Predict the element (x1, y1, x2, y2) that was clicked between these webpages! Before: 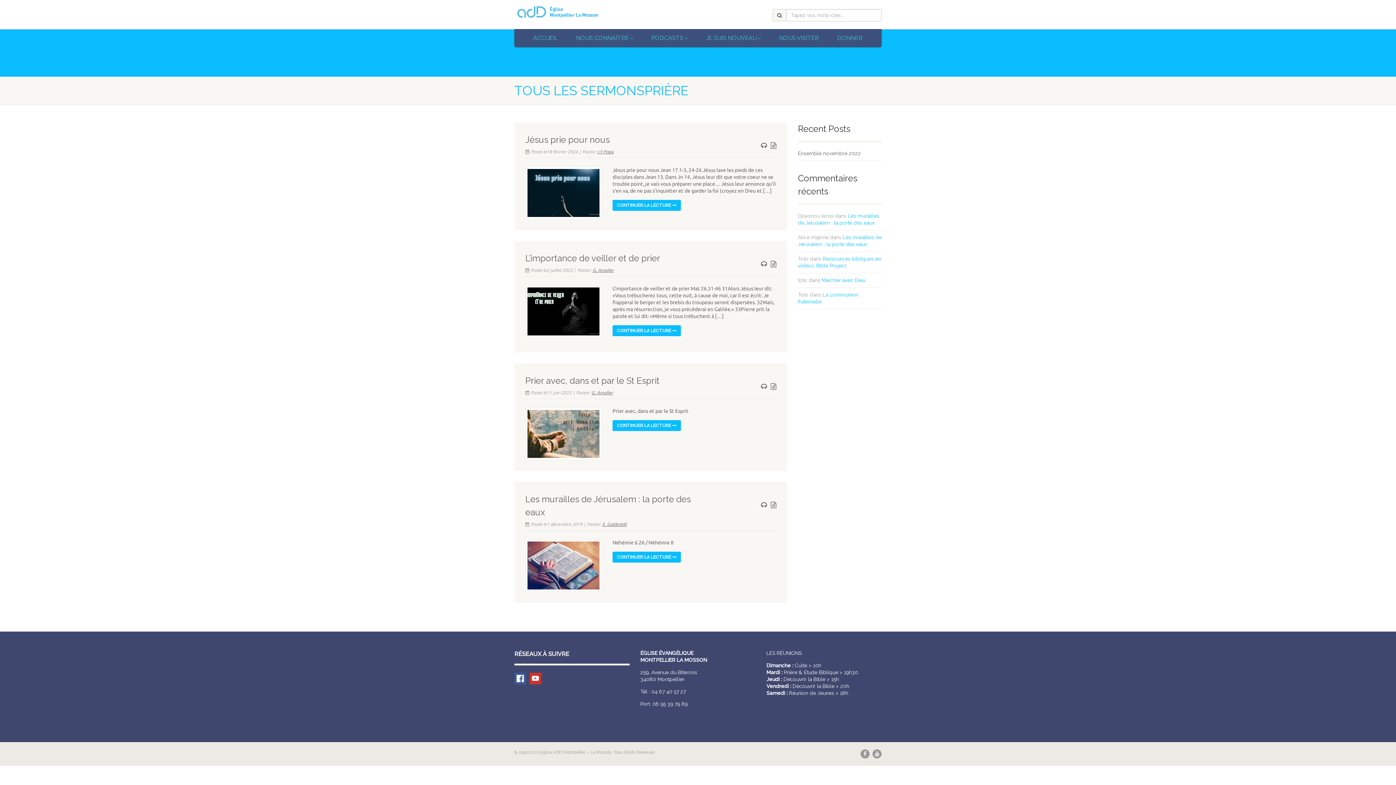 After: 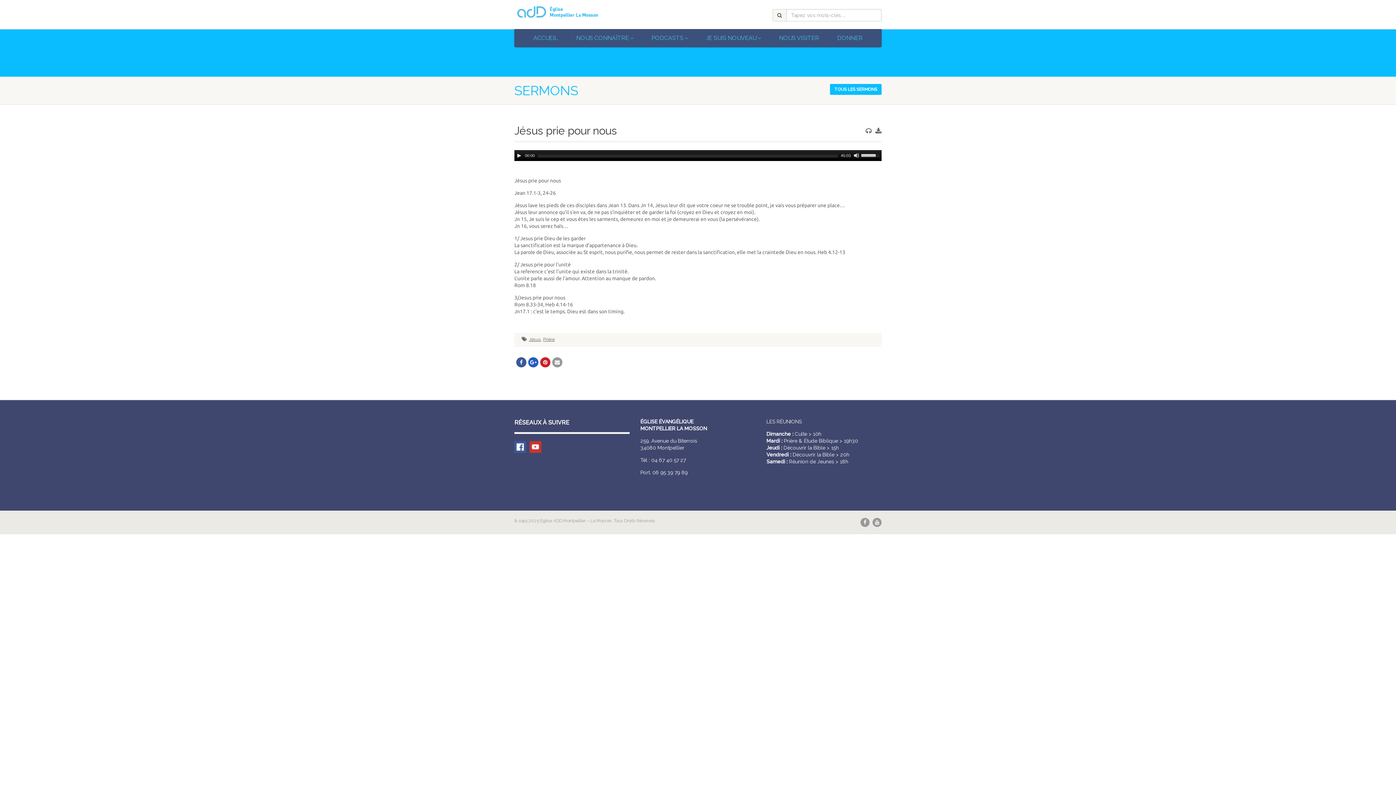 Action: label: Jésus prie pour nous bbox: (525, 134, 609, 145)